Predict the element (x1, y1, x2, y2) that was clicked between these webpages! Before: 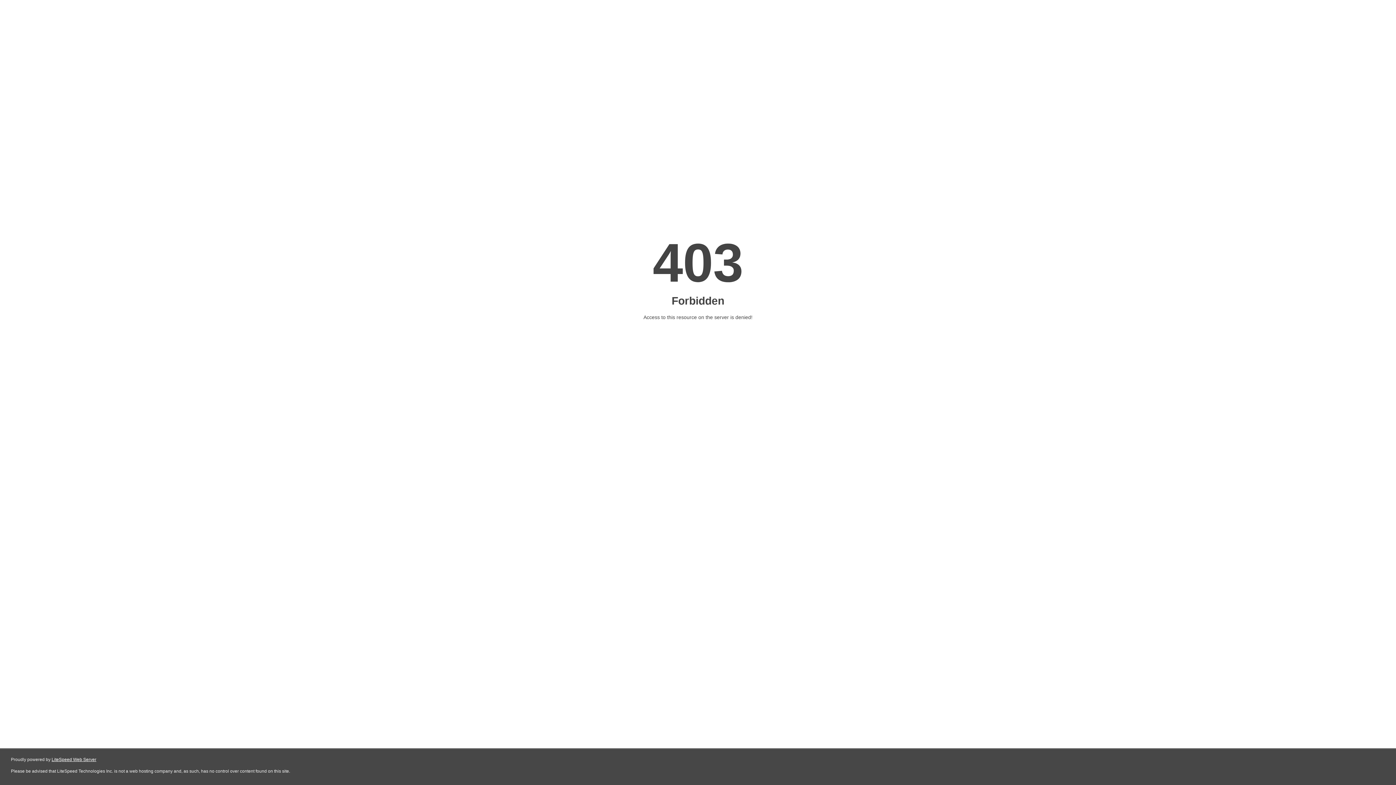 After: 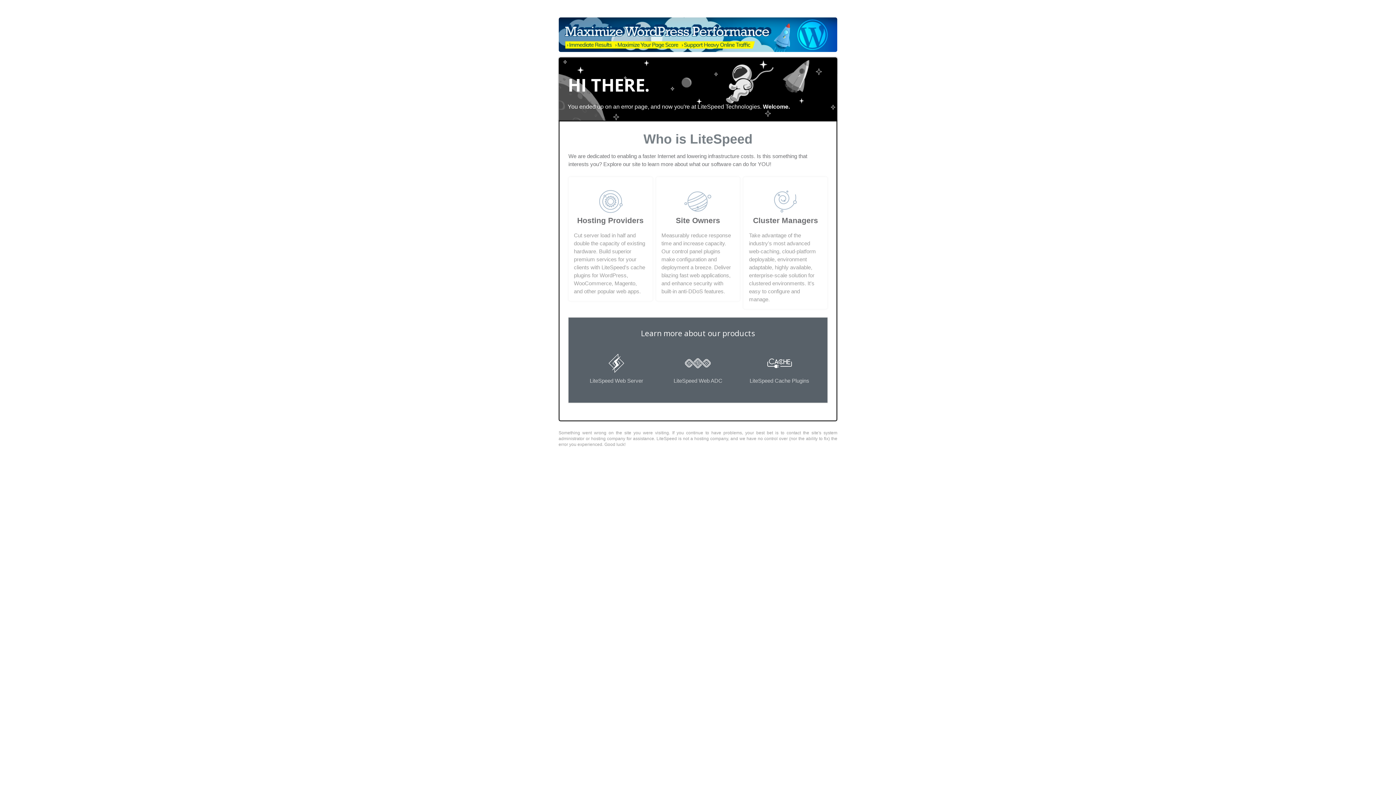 Action: label: LiteSpeed Web Server bbox: (51, 757, 96, 762)